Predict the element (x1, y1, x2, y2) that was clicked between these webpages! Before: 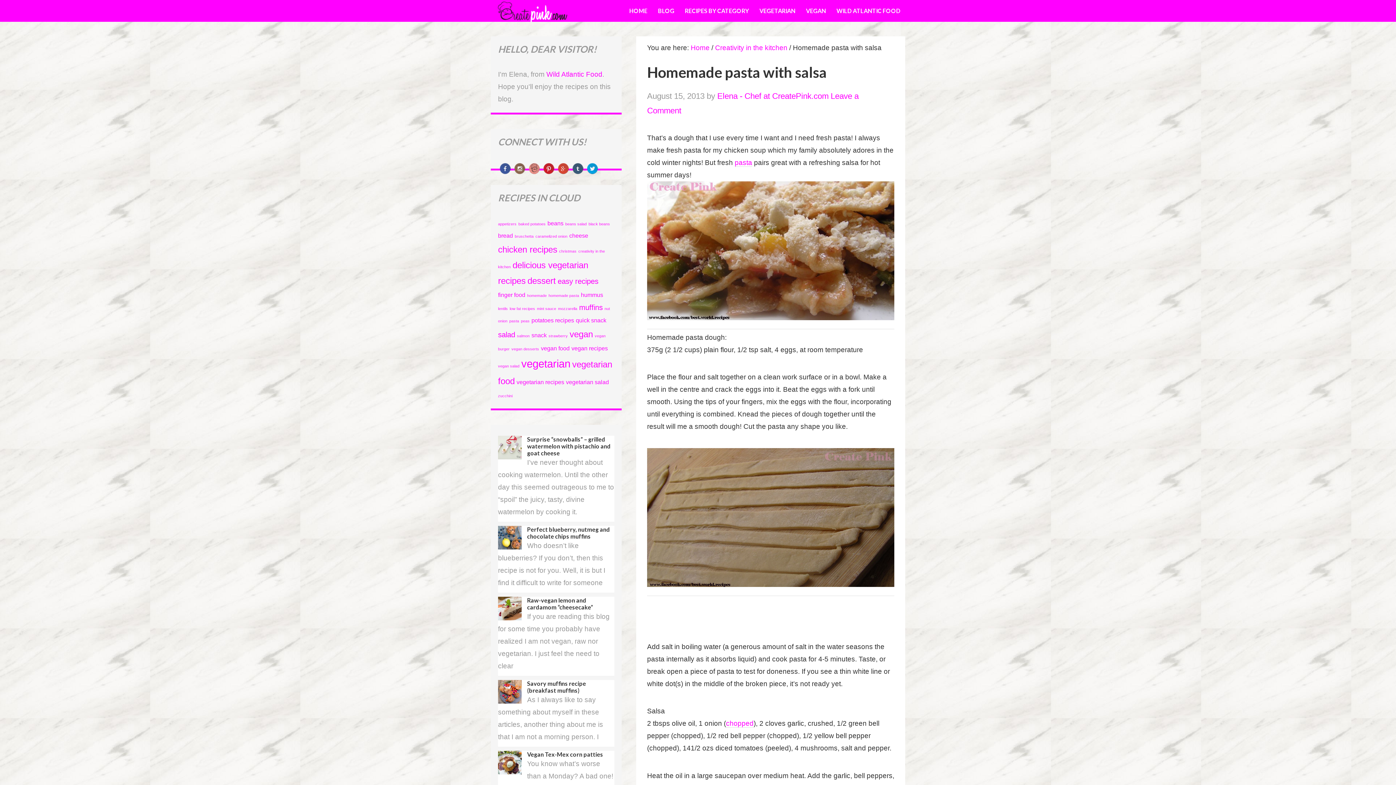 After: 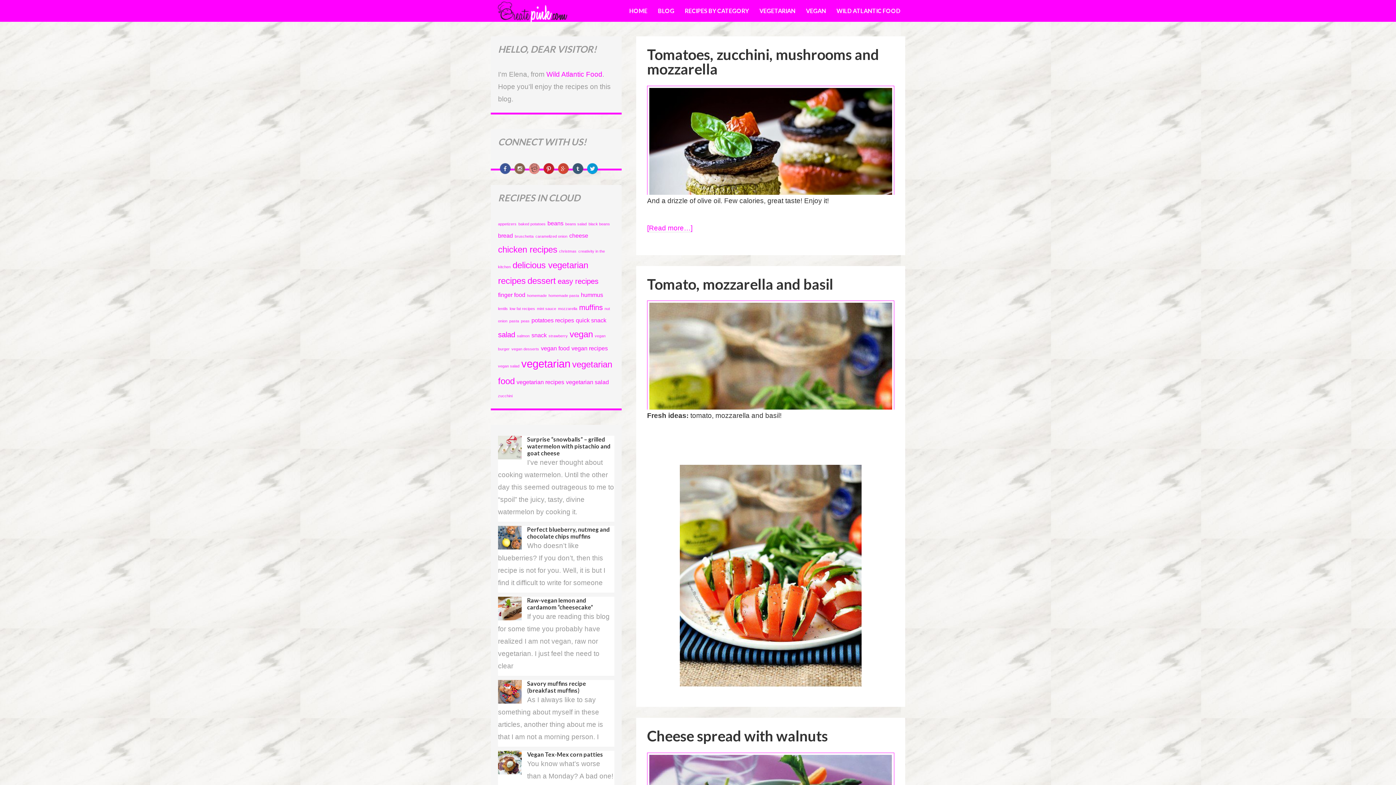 Action: bbox: (557, 277, 598, 285) label: easy recipes (4 items)